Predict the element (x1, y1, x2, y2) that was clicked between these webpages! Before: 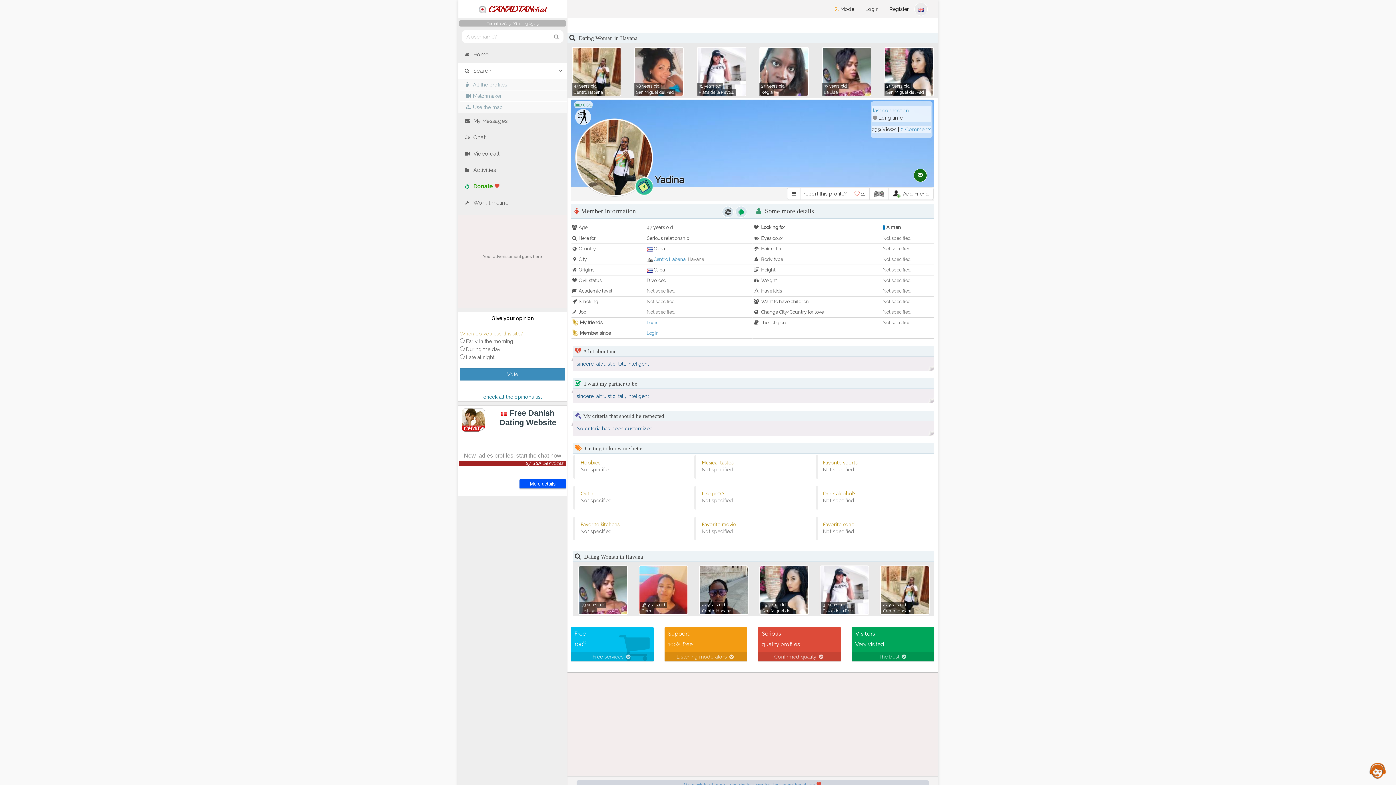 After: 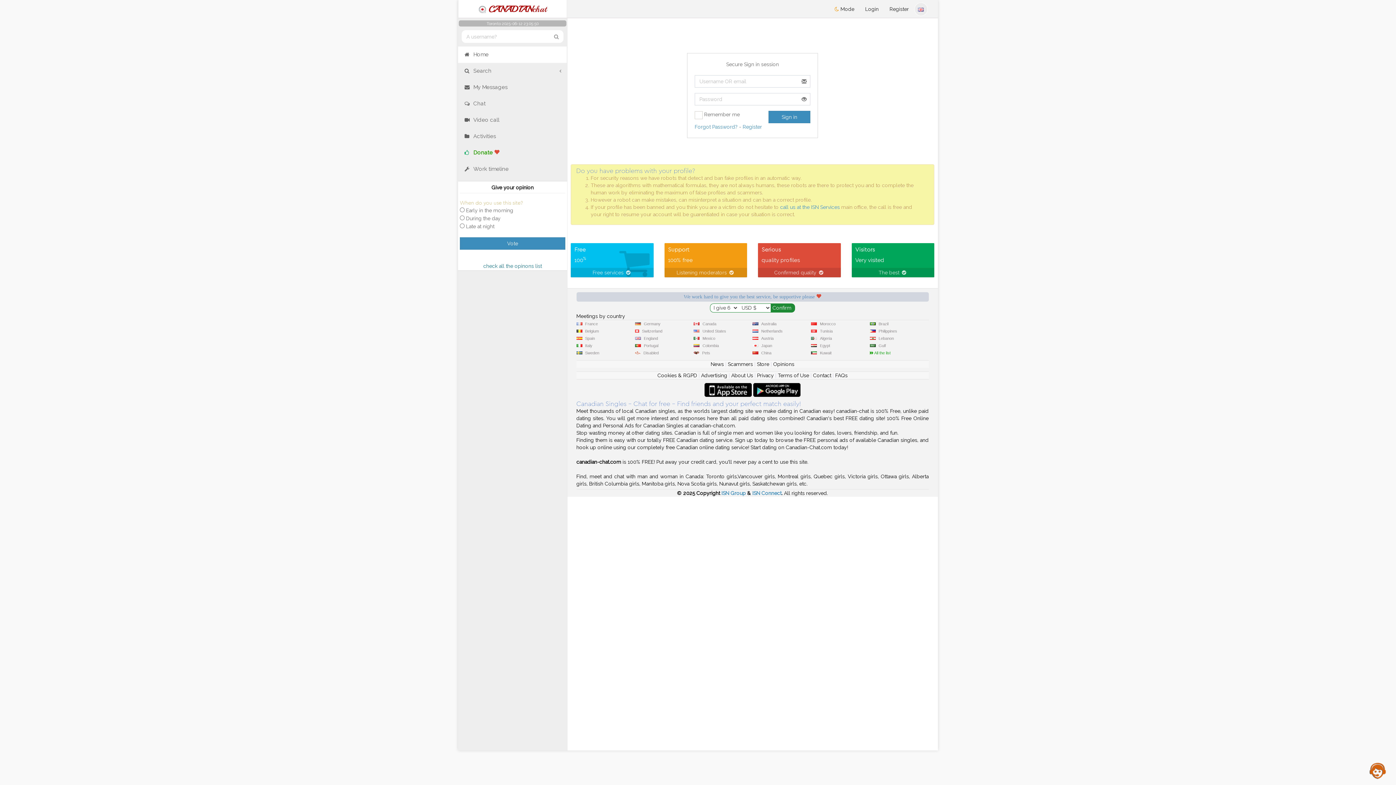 Action: bbox: (646, 320, 658, 325) label: Login